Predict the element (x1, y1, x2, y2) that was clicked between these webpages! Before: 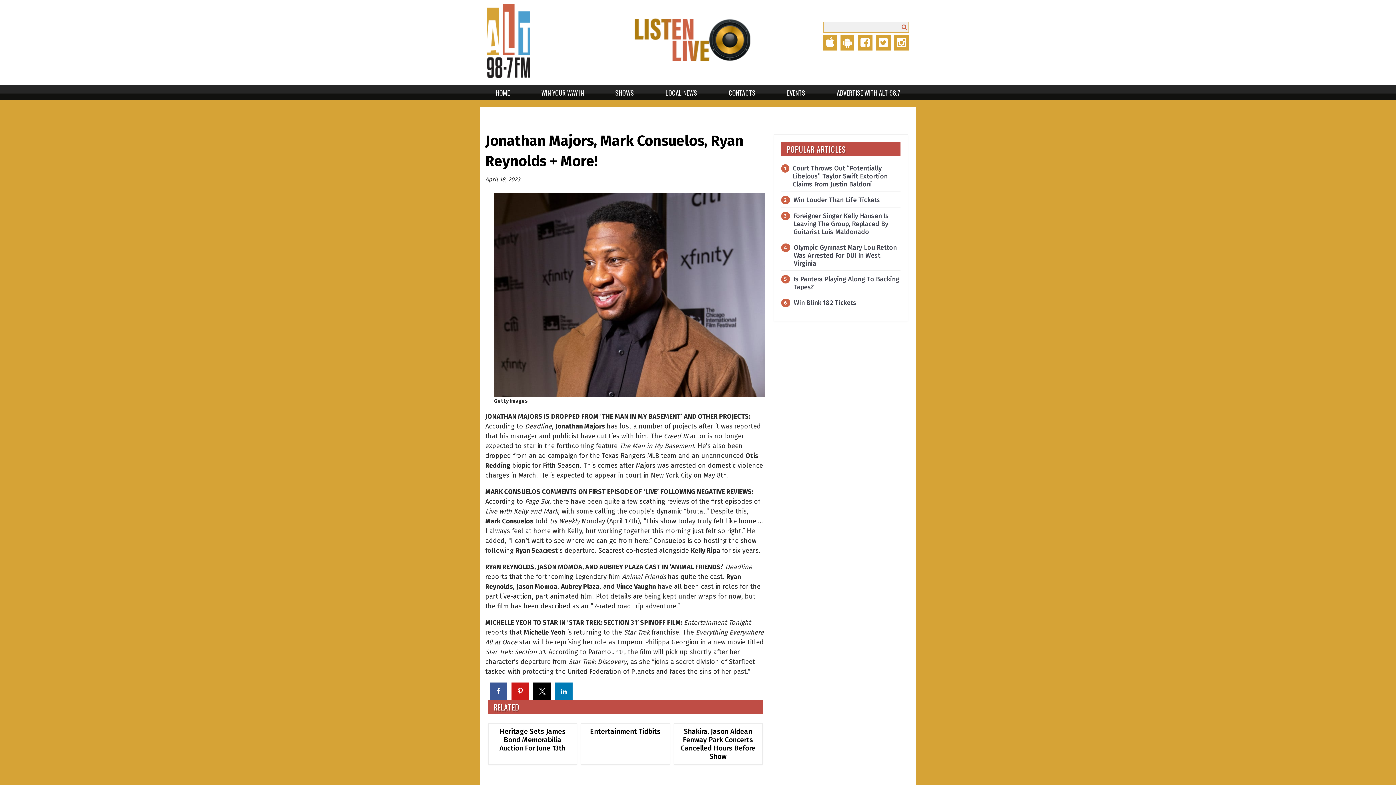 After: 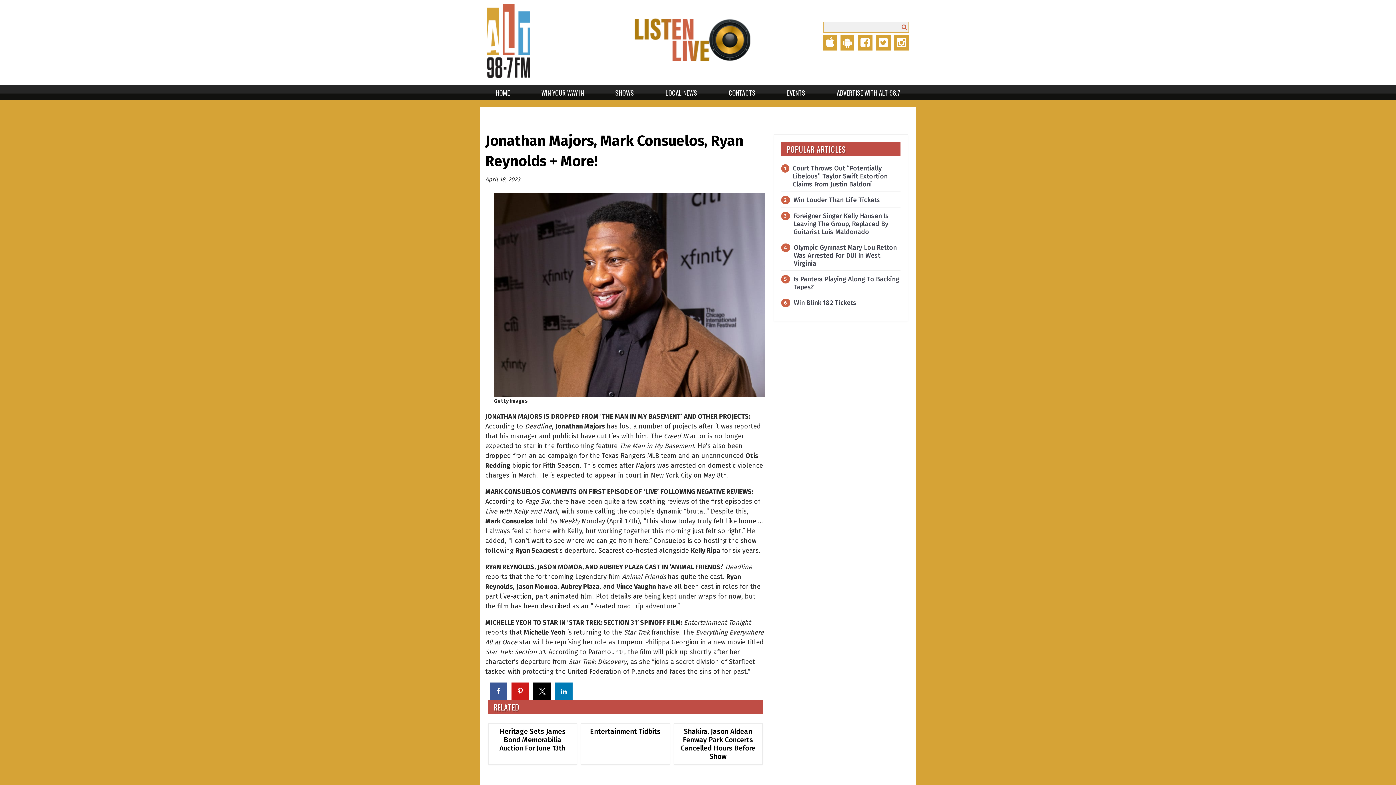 Action: bbox: (634, 36, 750, 42)